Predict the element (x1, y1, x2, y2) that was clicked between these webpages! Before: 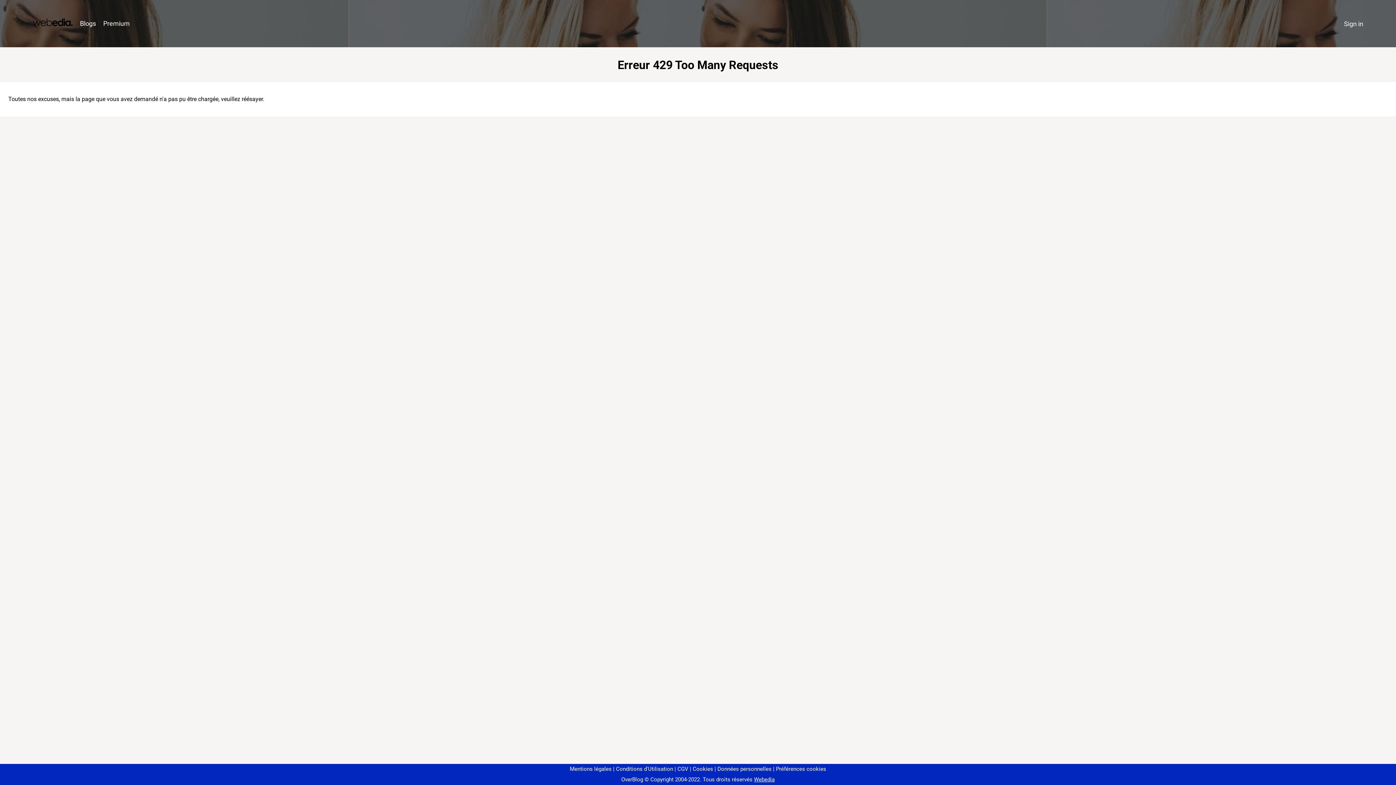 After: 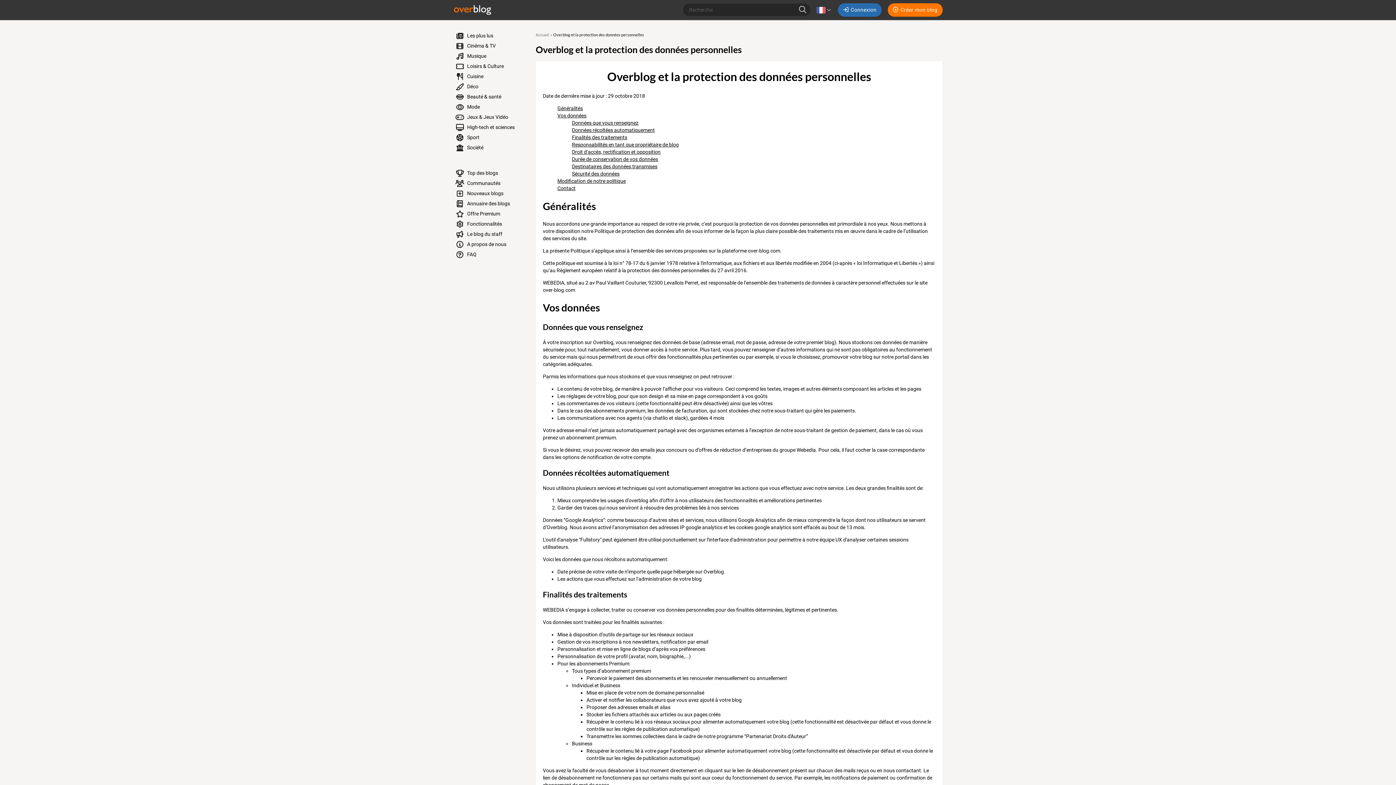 Action: bbox: (714, 766, 771, 772) label: Données personnelles